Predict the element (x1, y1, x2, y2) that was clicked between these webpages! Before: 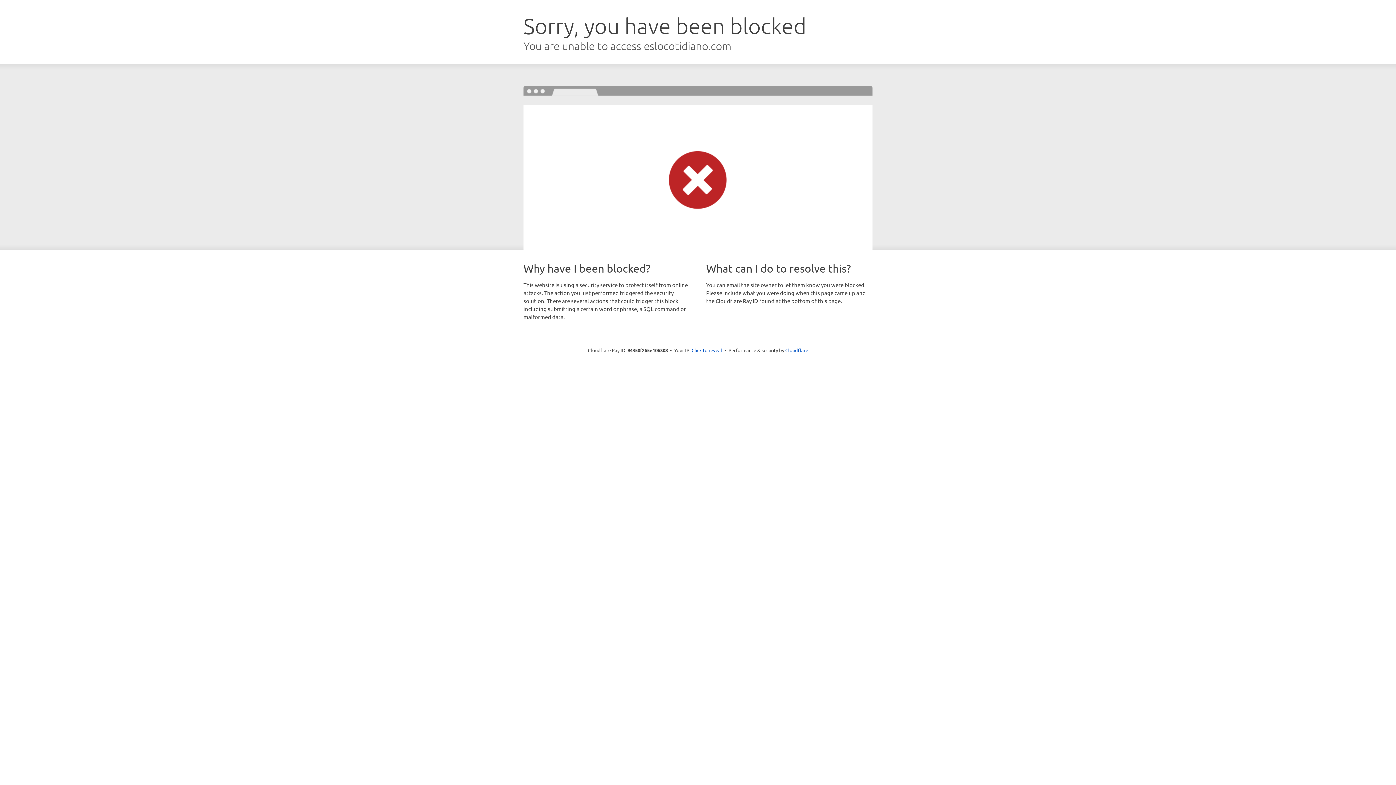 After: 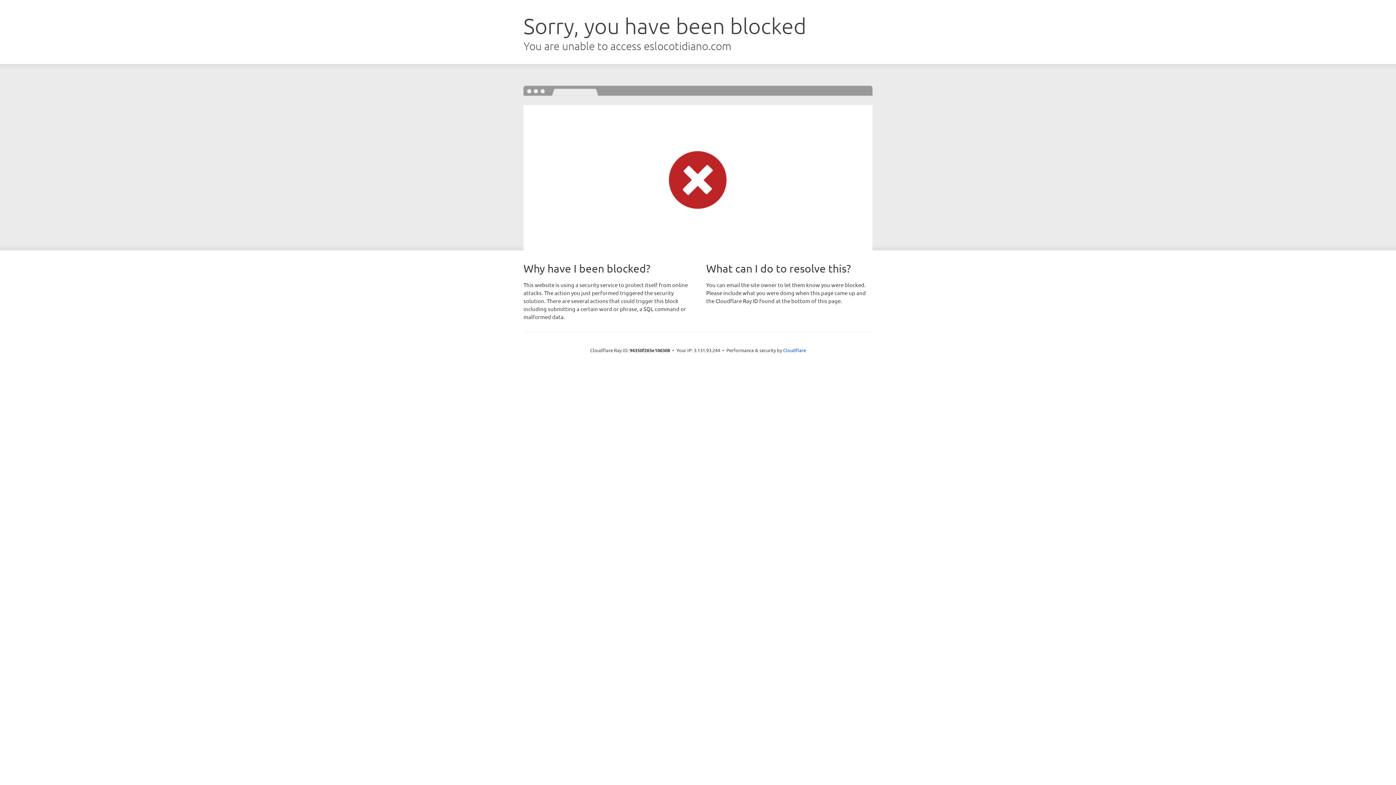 Action: bbox: (691, 346, 722, 353) label: Click to reveal